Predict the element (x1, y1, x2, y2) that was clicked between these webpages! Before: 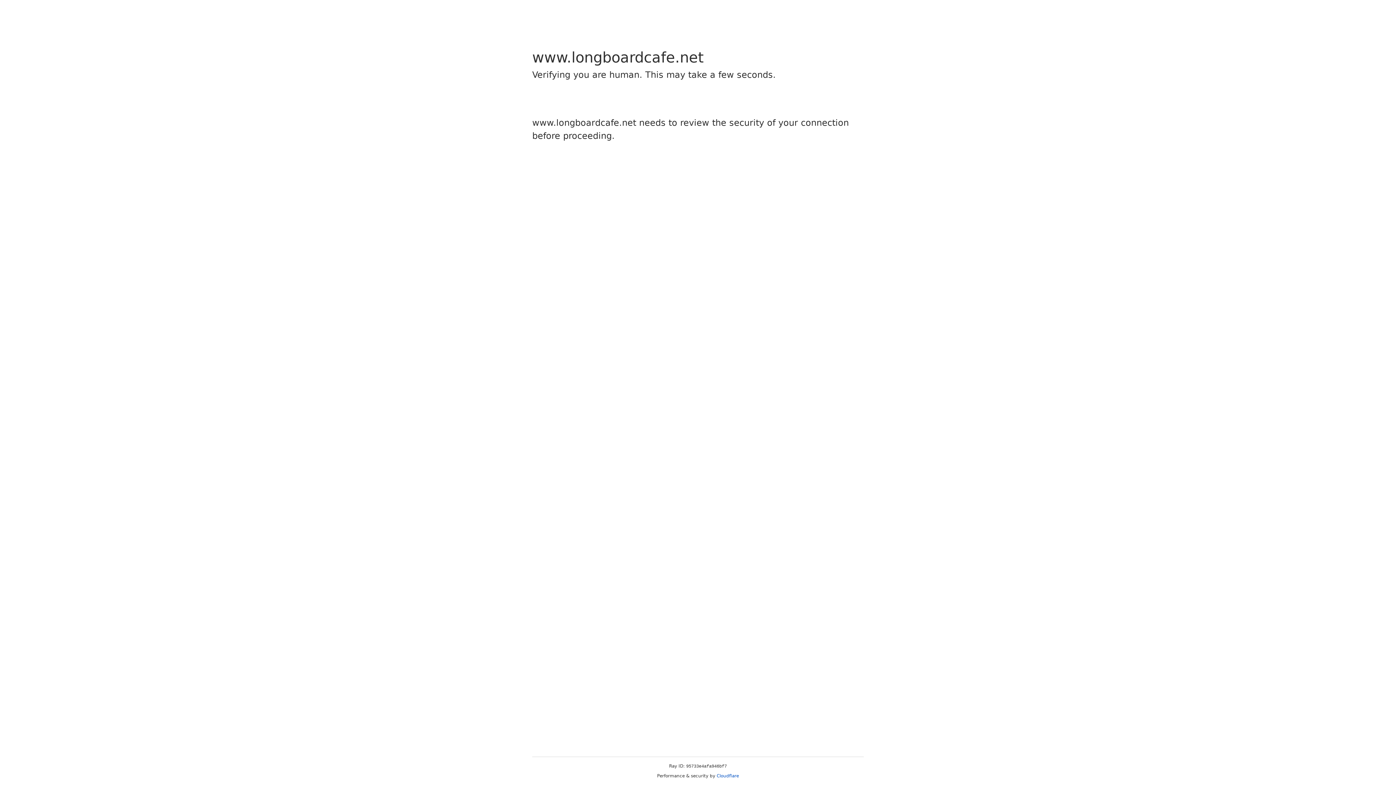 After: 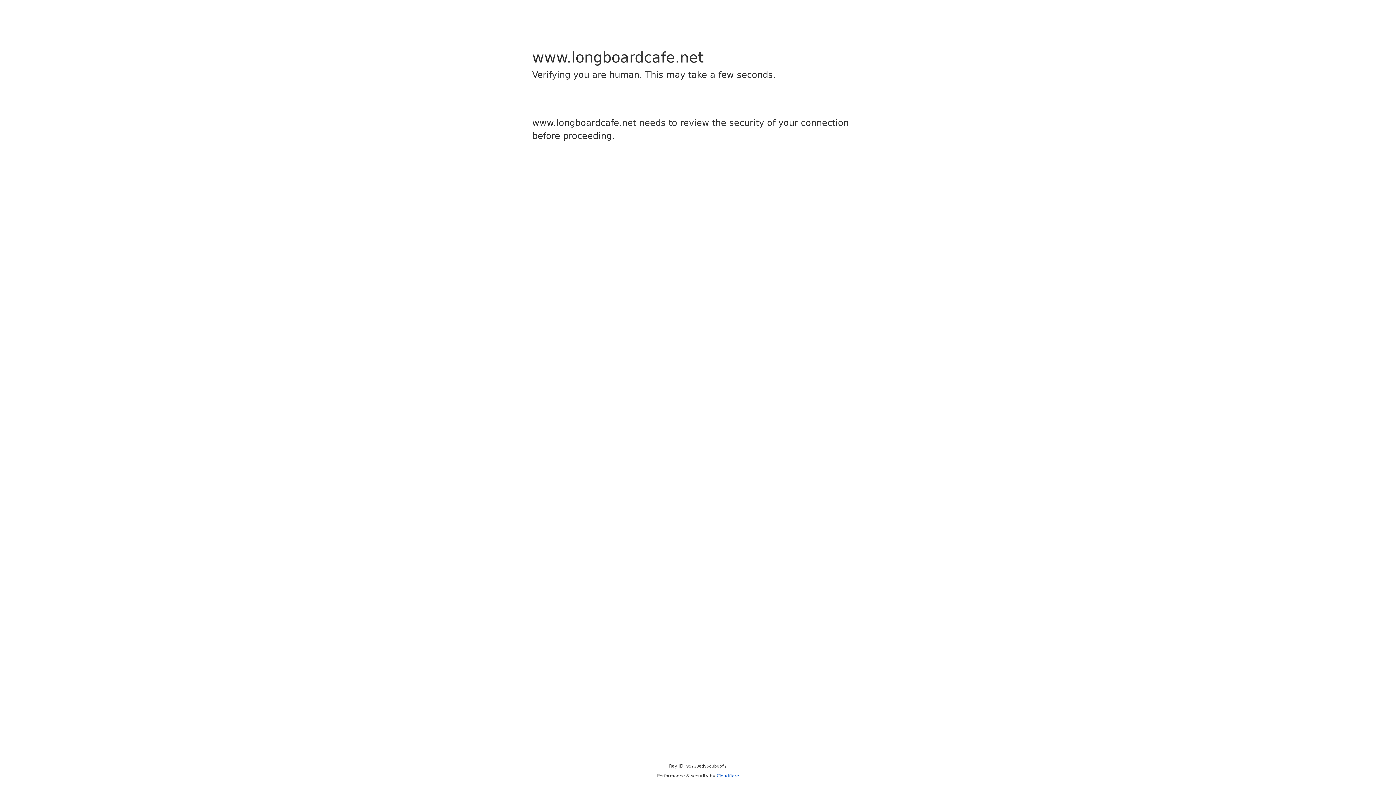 Action: bbox: (716, 773, 739, 778) label: Cloudflare